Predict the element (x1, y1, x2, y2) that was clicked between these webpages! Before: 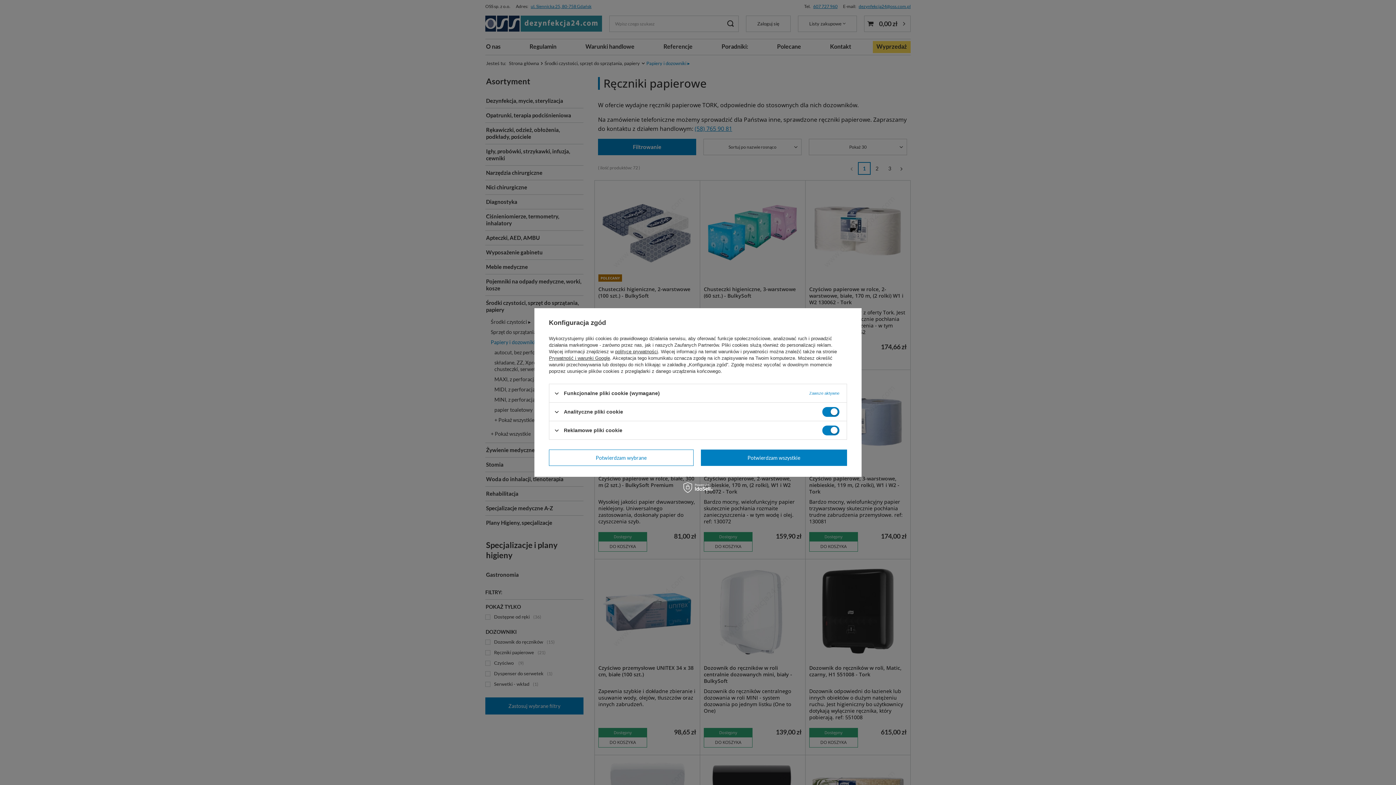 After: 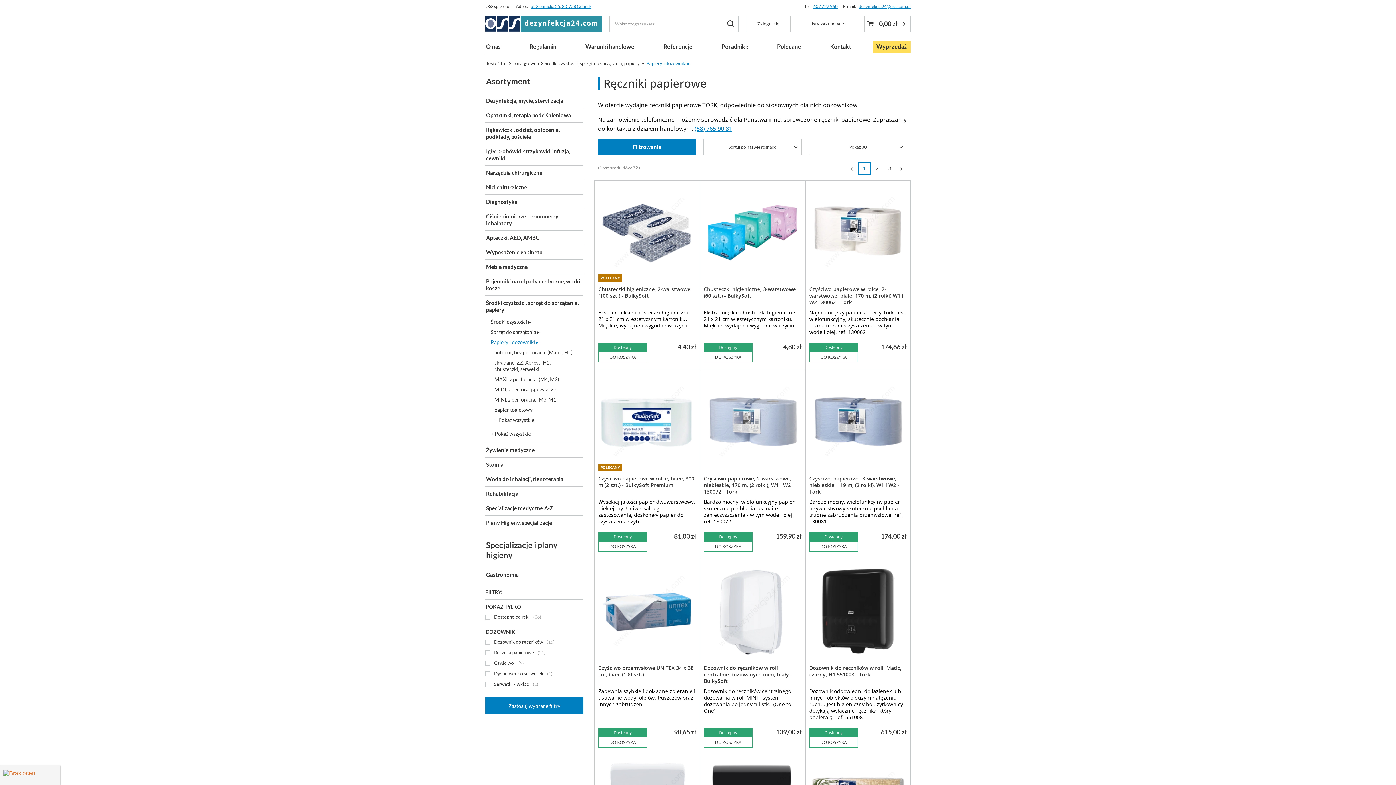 Action: bbox: (700, 449, 847, 466) label: Potwierdzam wszystkie